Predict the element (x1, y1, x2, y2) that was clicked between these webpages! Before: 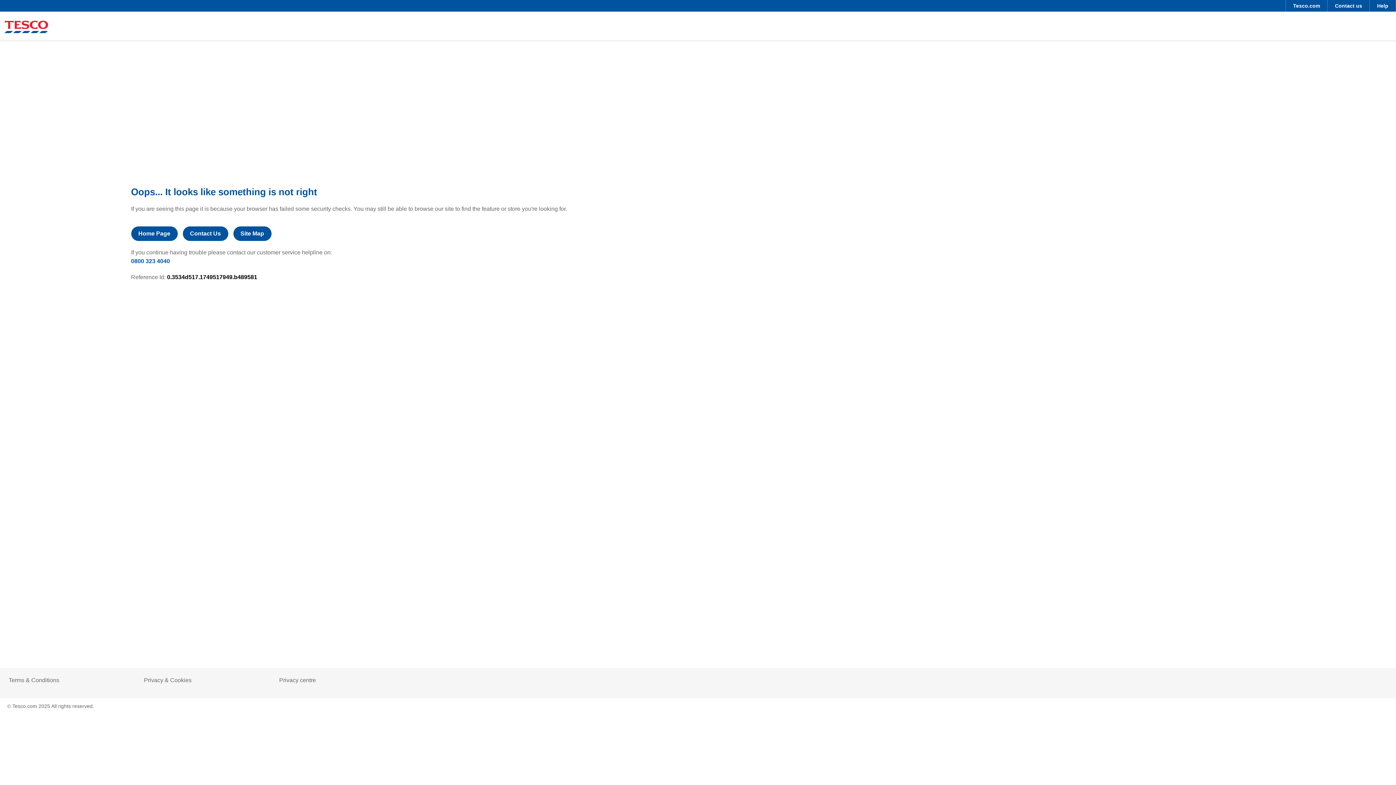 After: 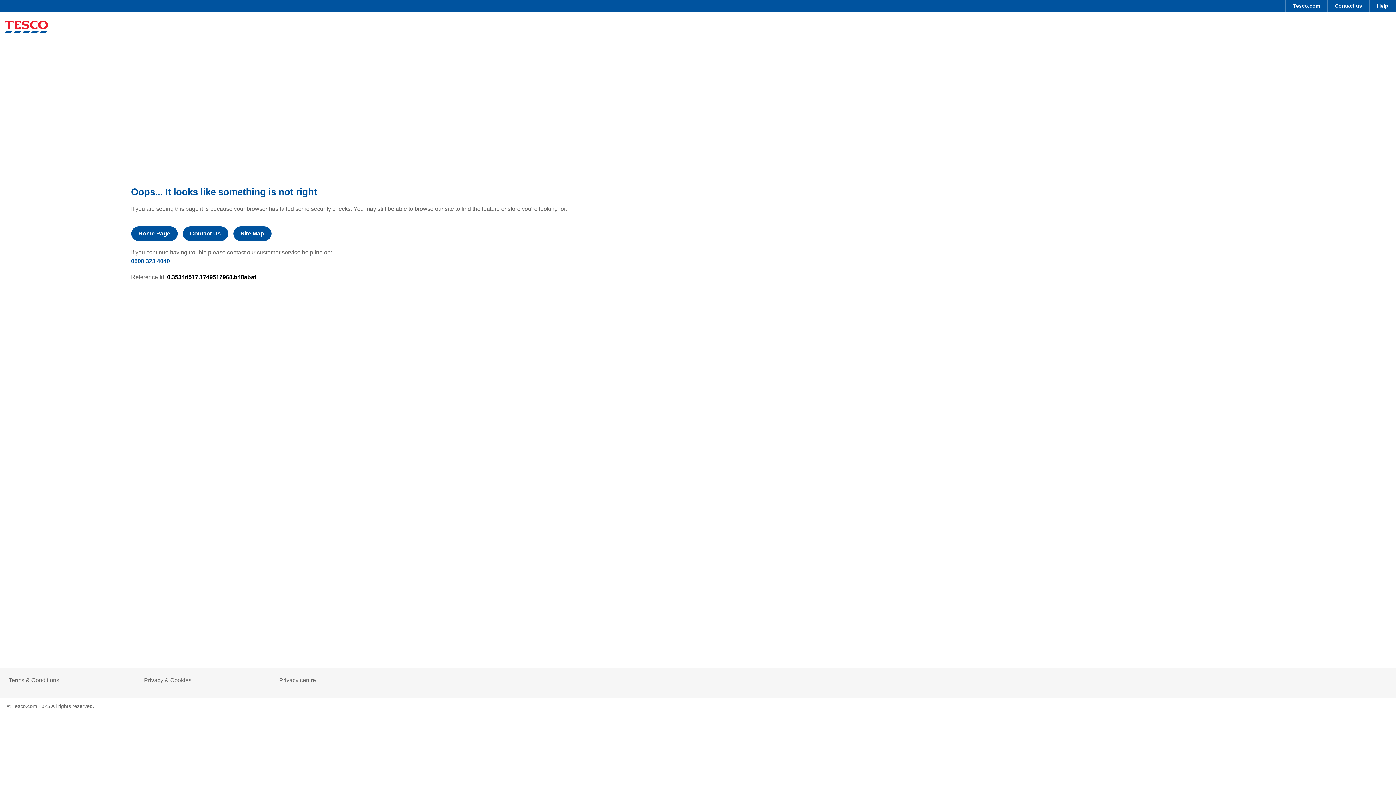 Action: bbox: (233, 226, 271, 241) label: Site Map